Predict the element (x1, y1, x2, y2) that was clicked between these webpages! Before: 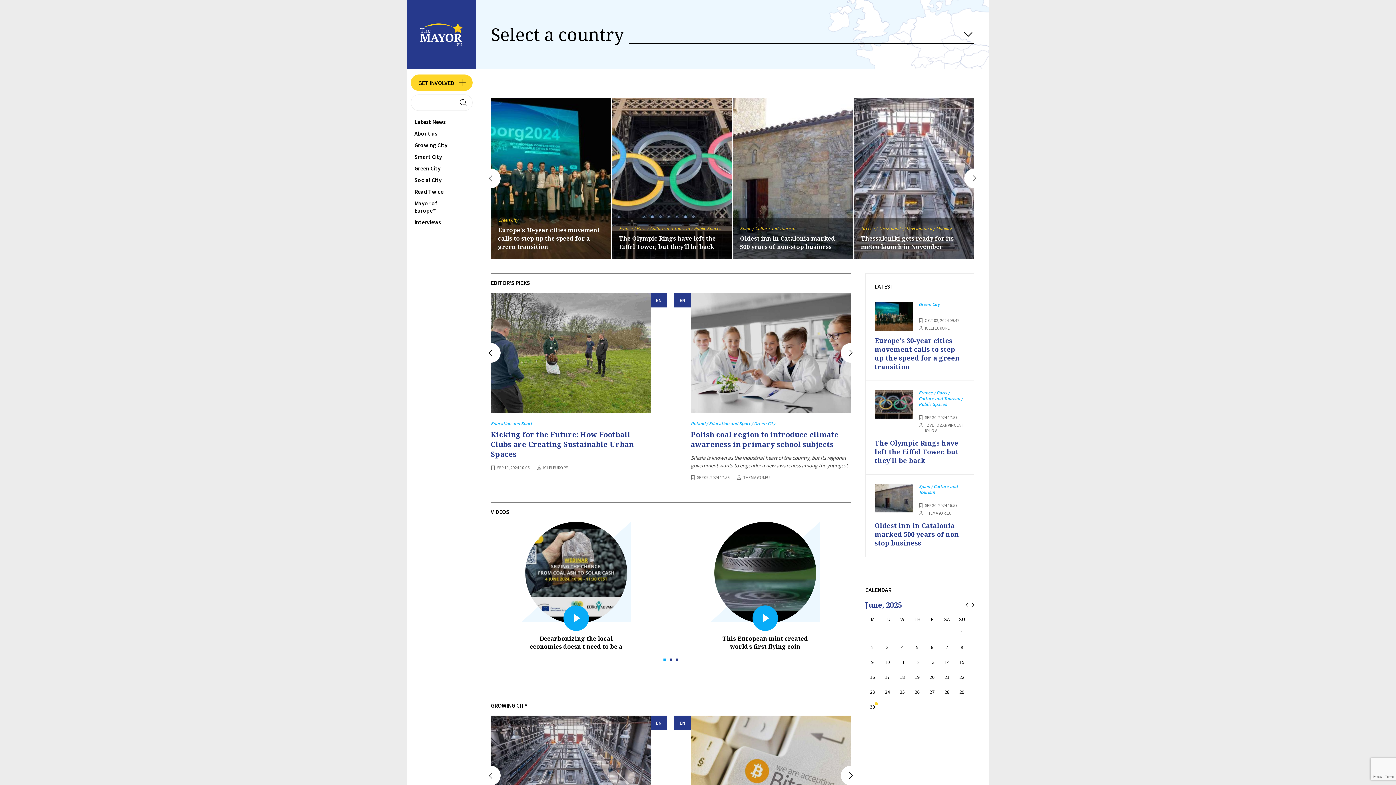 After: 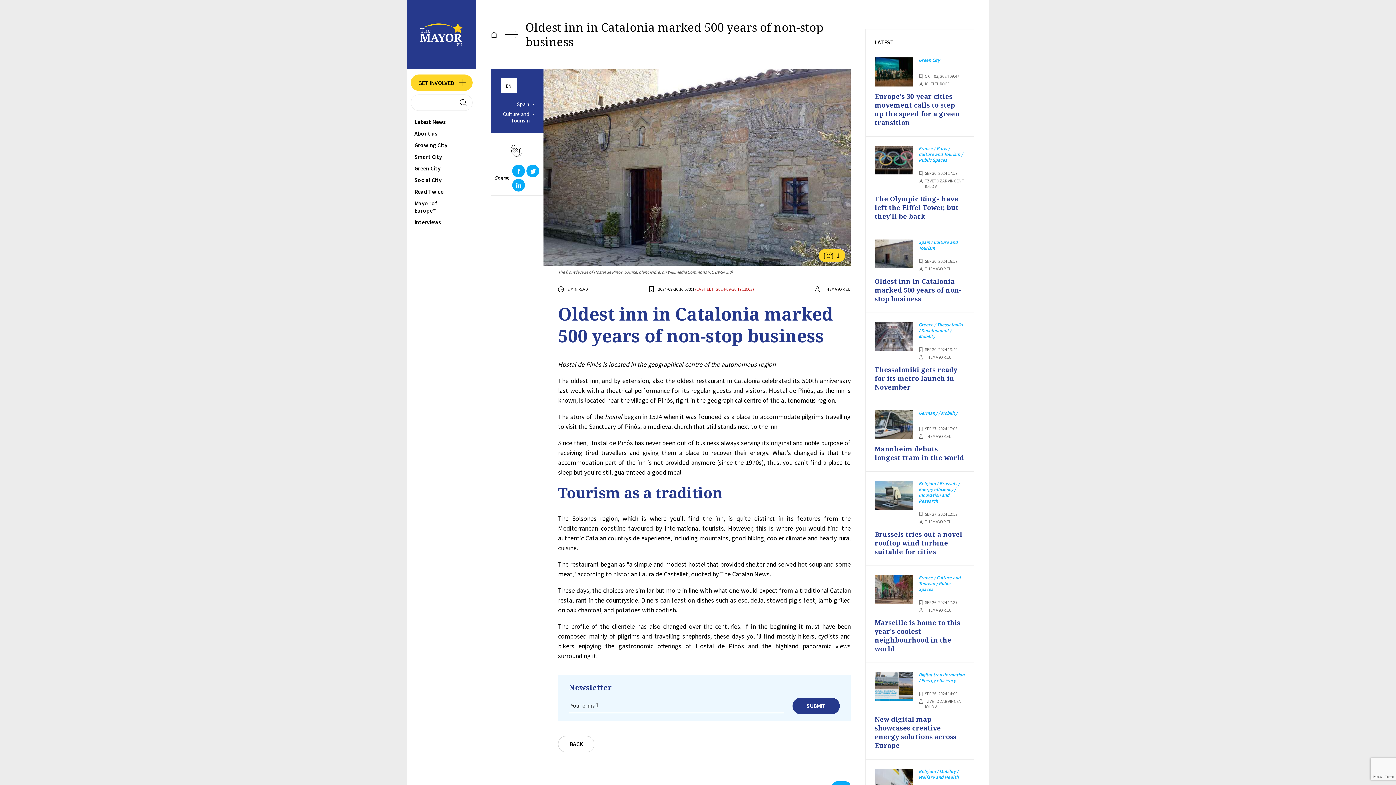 Action: label: Oldest inn in Catalonia marked 500 years of non-stop business bbox: (874, 521, 961, 547)